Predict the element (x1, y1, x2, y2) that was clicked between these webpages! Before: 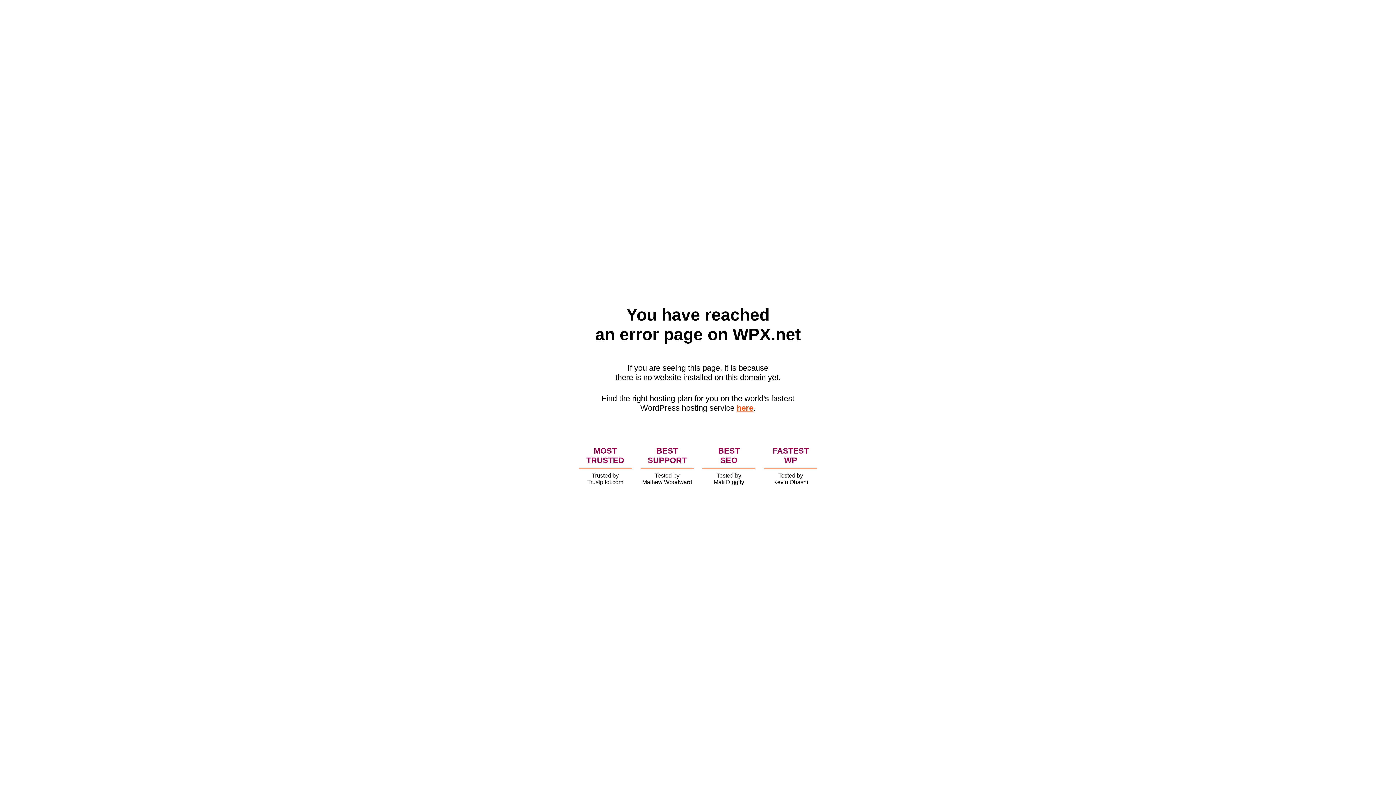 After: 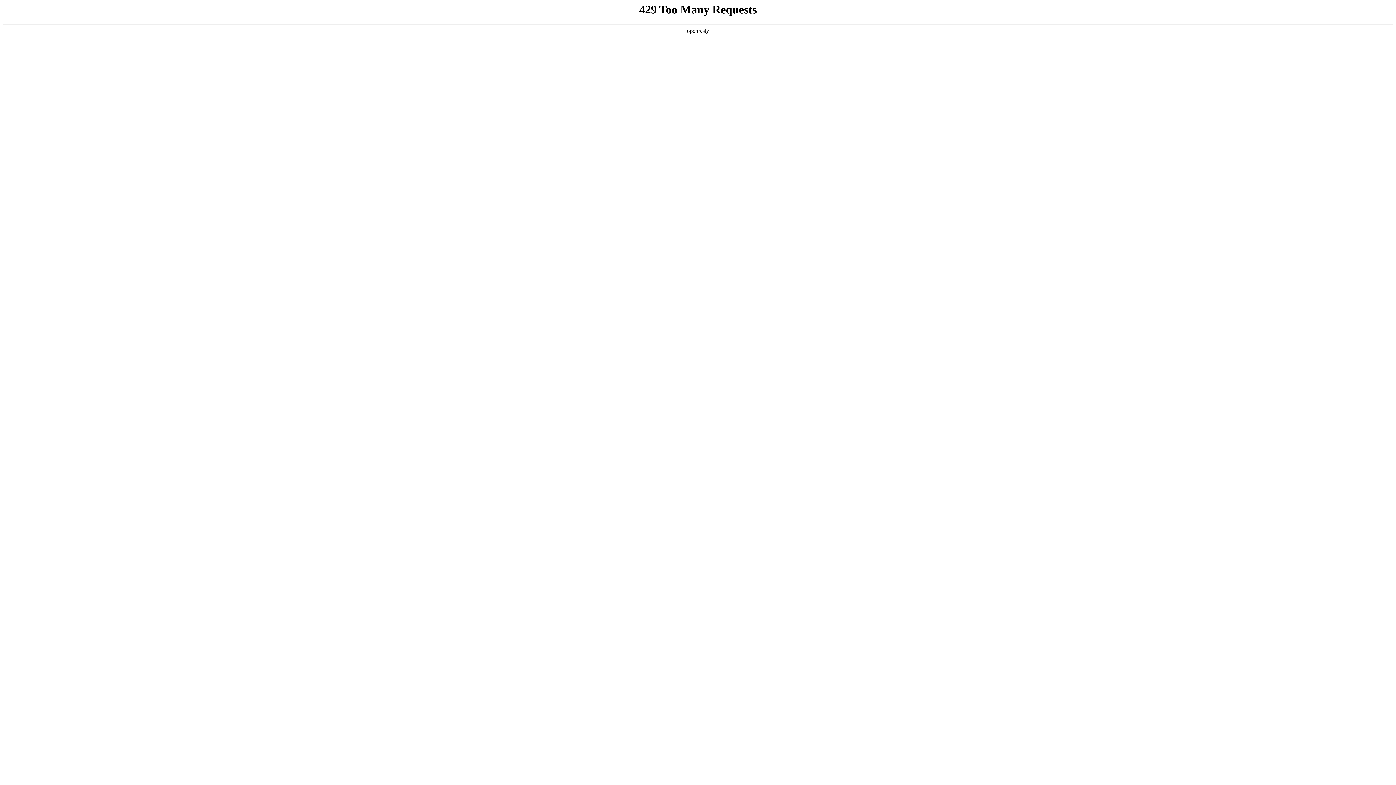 Action: label: here bbox: (736, 403, 753, 412)